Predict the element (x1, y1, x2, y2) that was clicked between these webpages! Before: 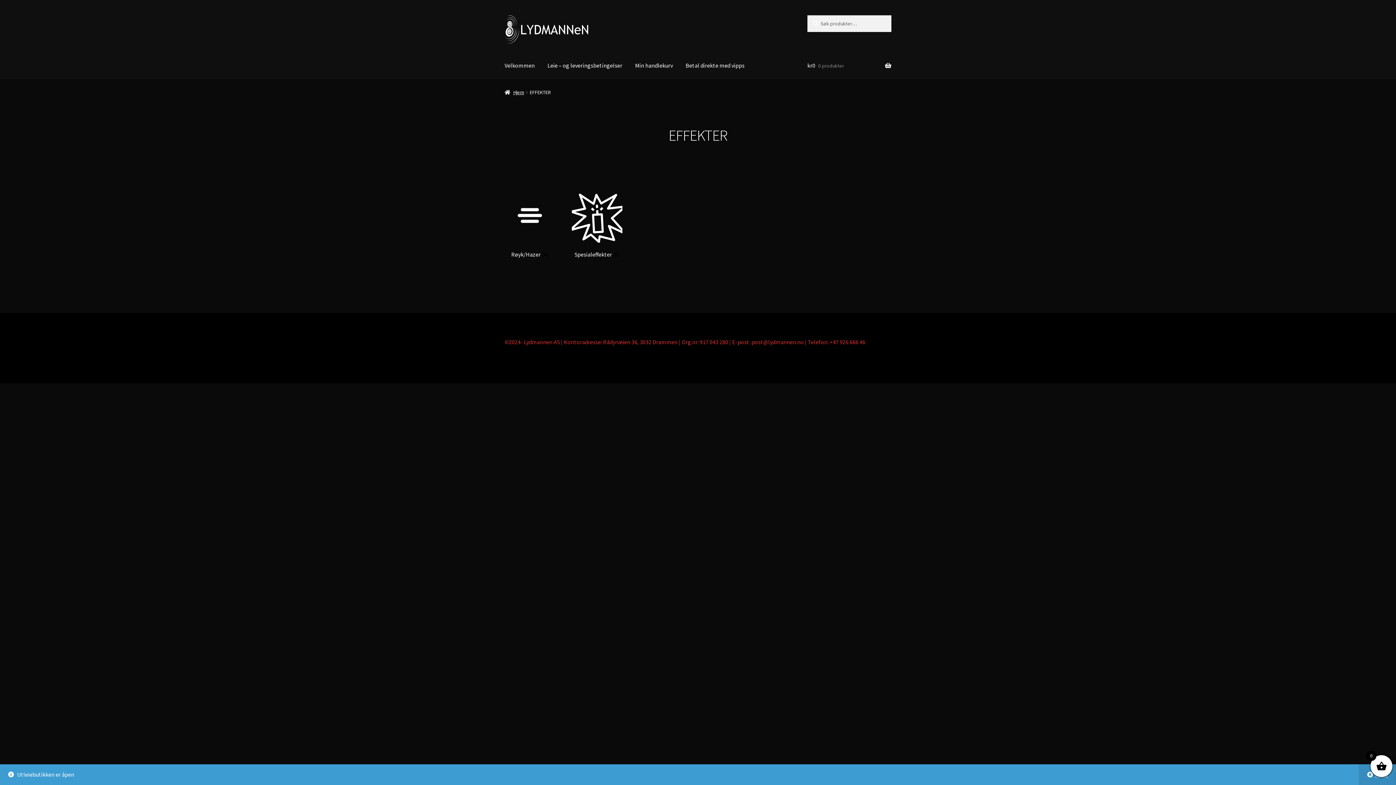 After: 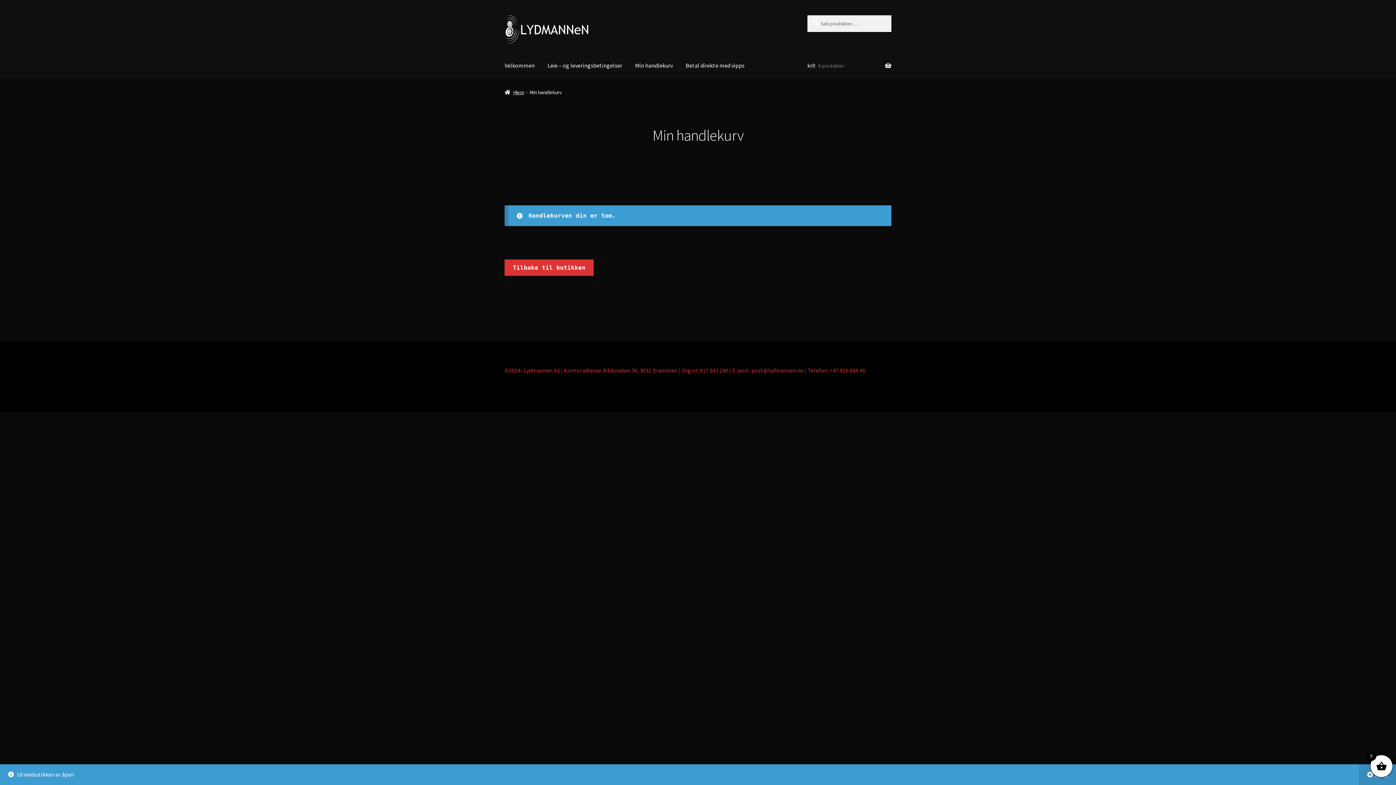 Action: label: Min handlekurv bbox: (629, 51, 678, 79)